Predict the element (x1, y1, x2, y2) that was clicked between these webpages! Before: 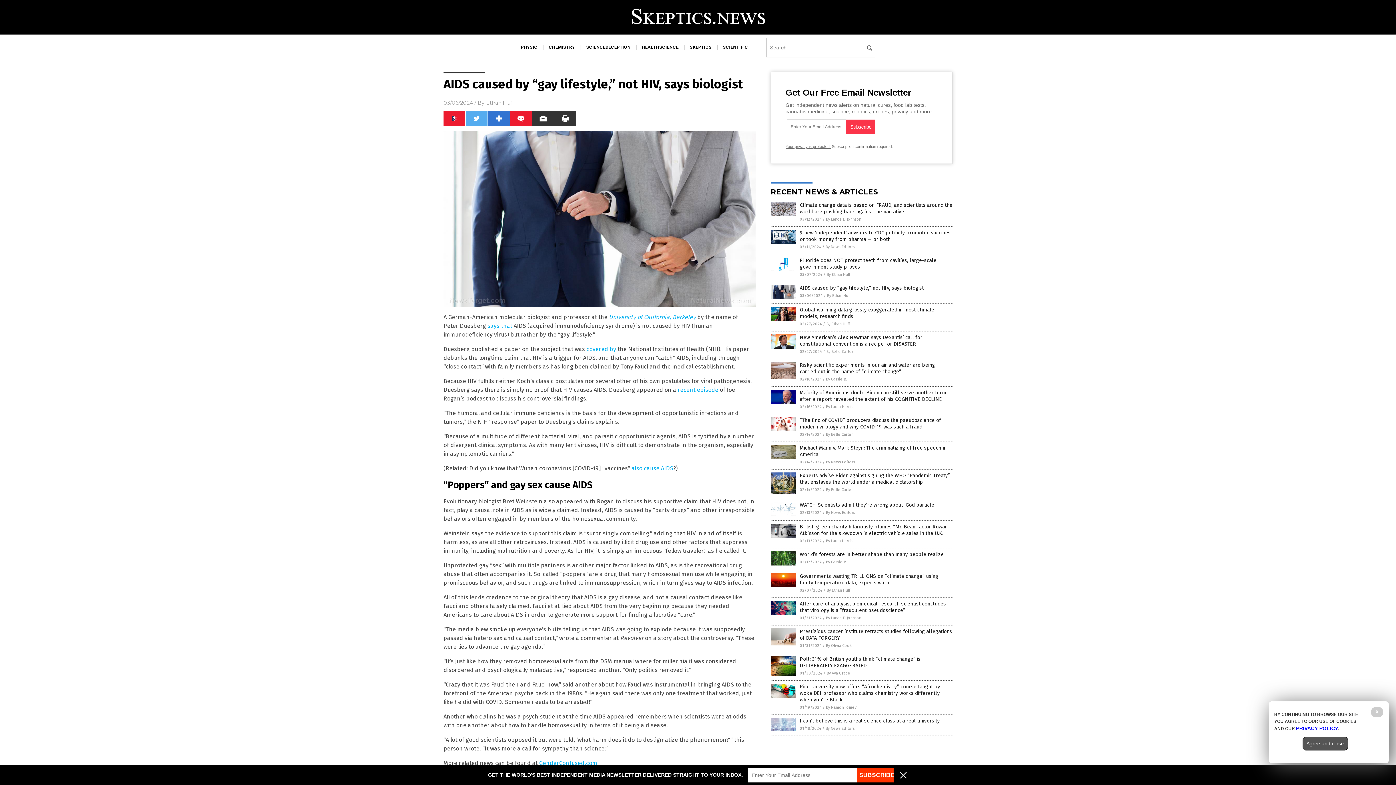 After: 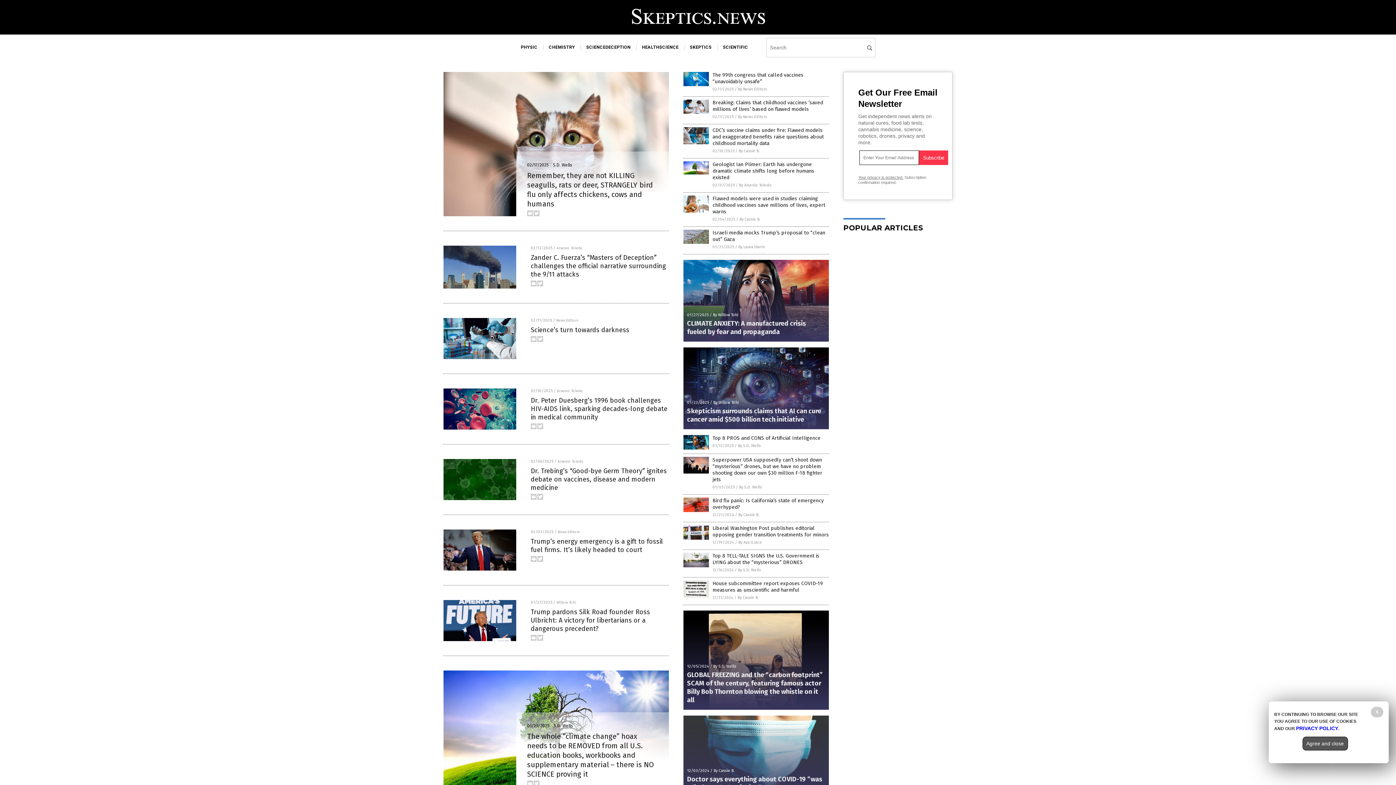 Action: bbox: (629, 23, 767, 28)